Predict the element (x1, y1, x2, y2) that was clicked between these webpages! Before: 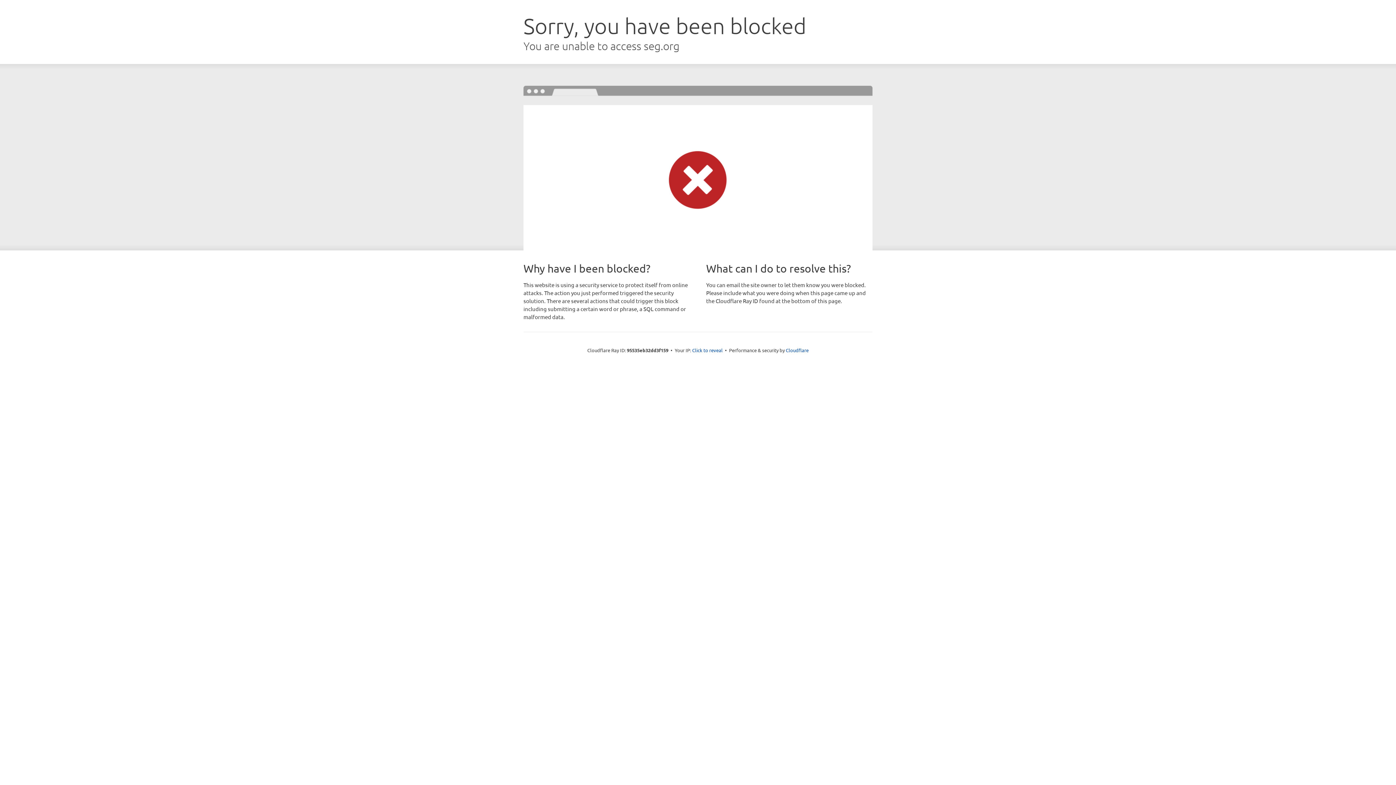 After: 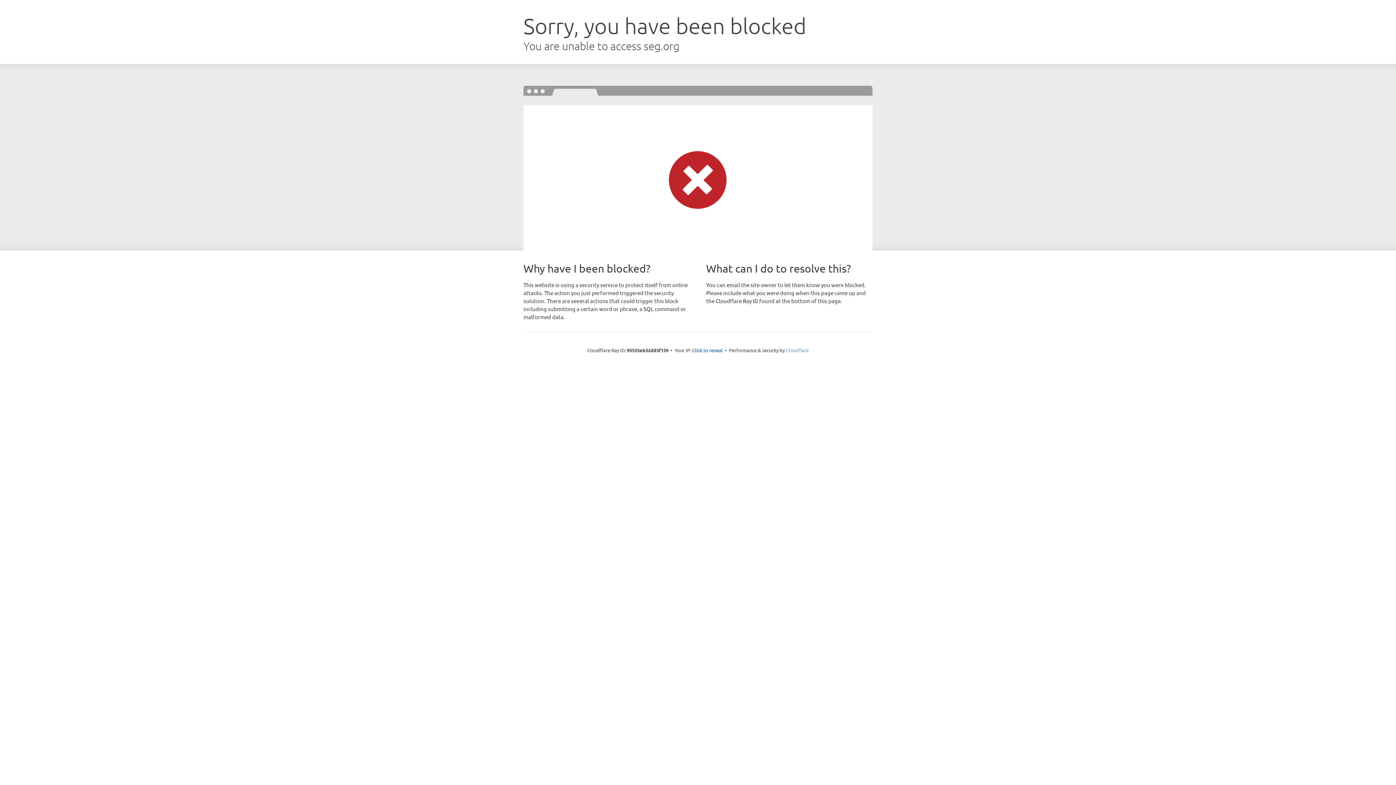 Action: label: Cloudflare bbox: (786, 347, 808, 353)